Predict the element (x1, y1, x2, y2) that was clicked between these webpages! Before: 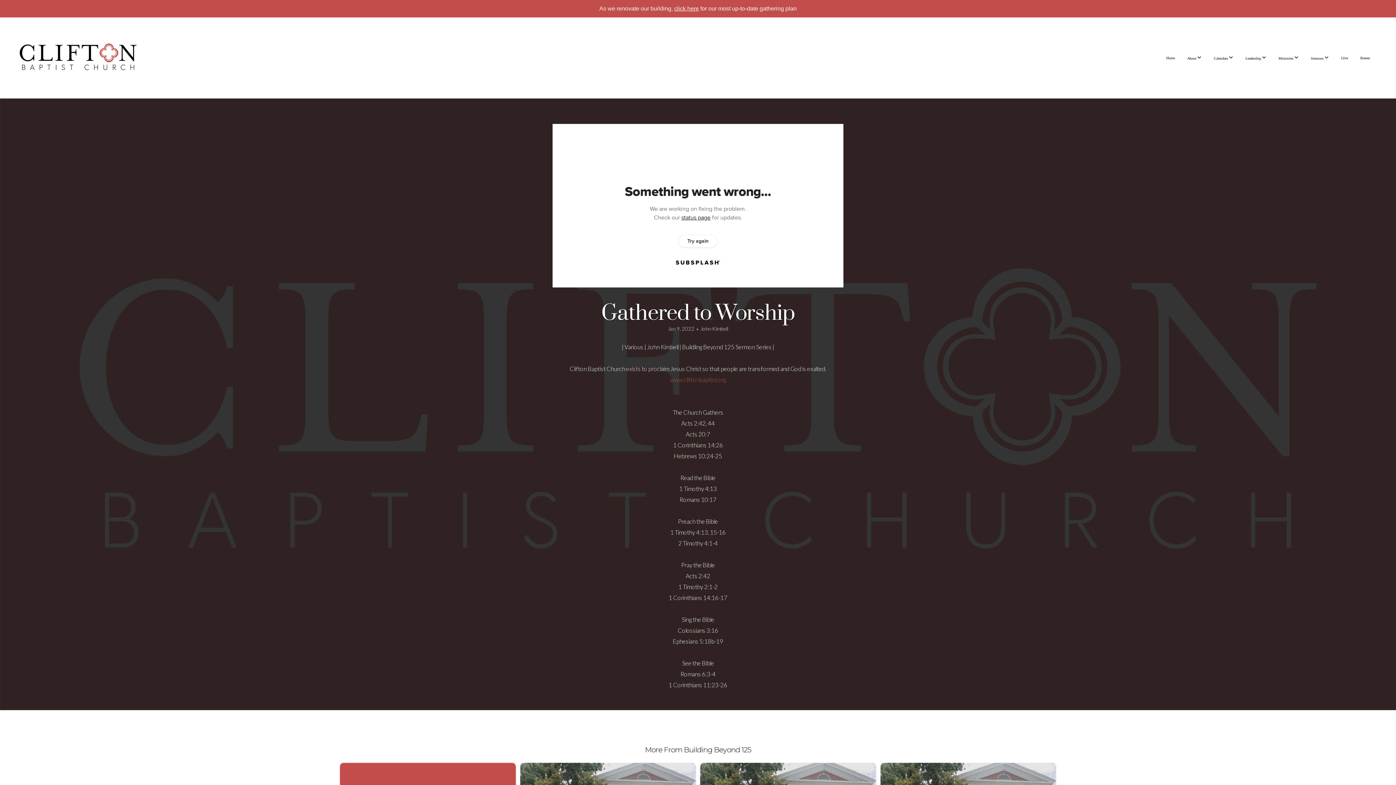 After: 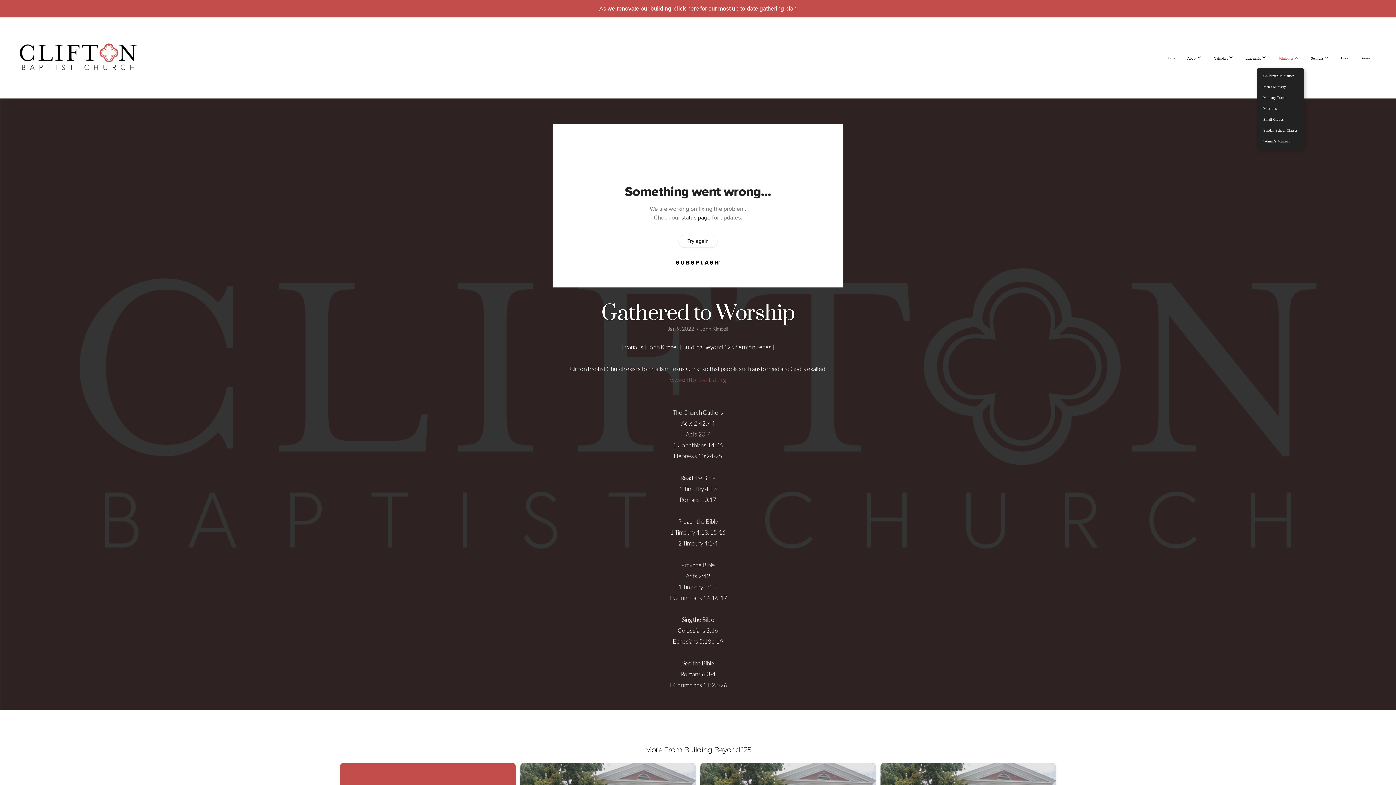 Action: bbox: (1273, 48, 1304, 67) label: Ministries 